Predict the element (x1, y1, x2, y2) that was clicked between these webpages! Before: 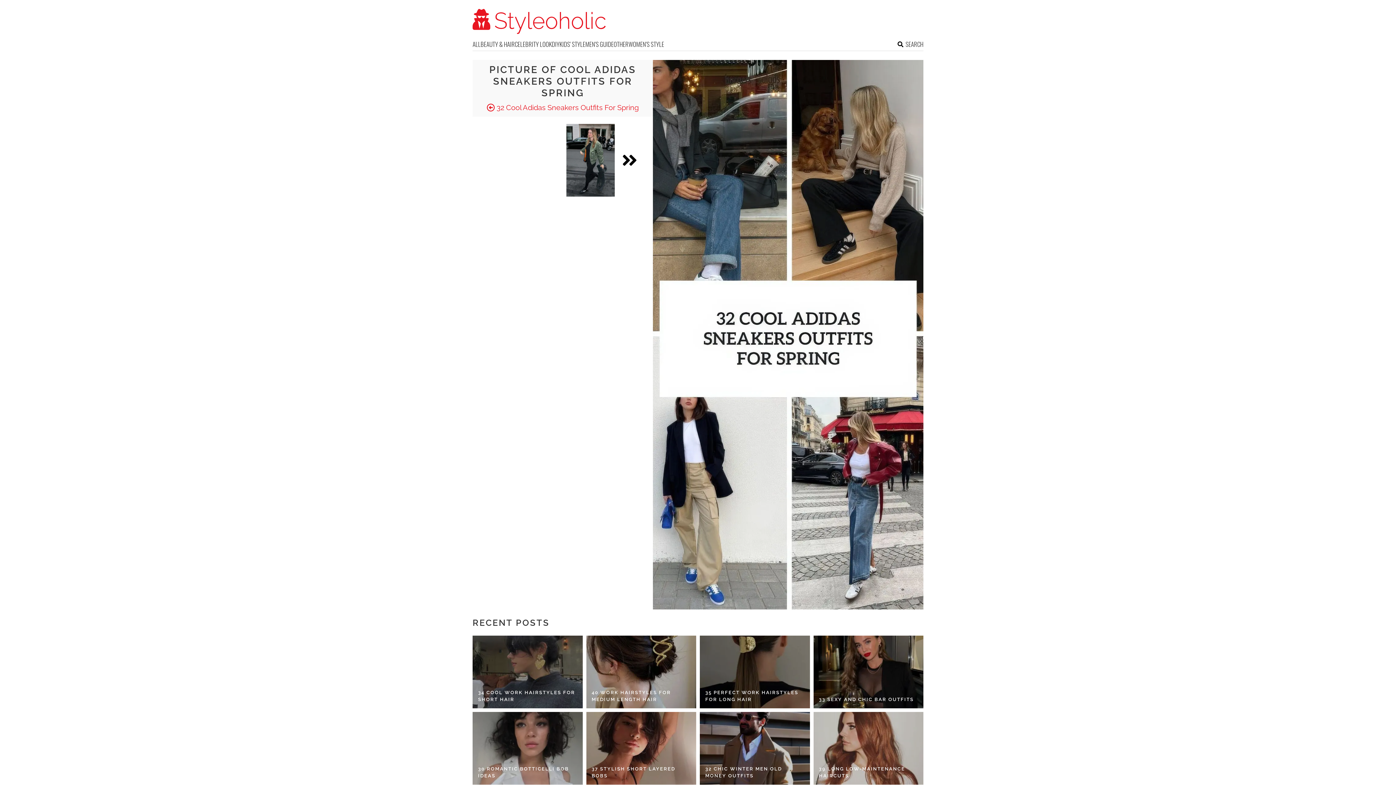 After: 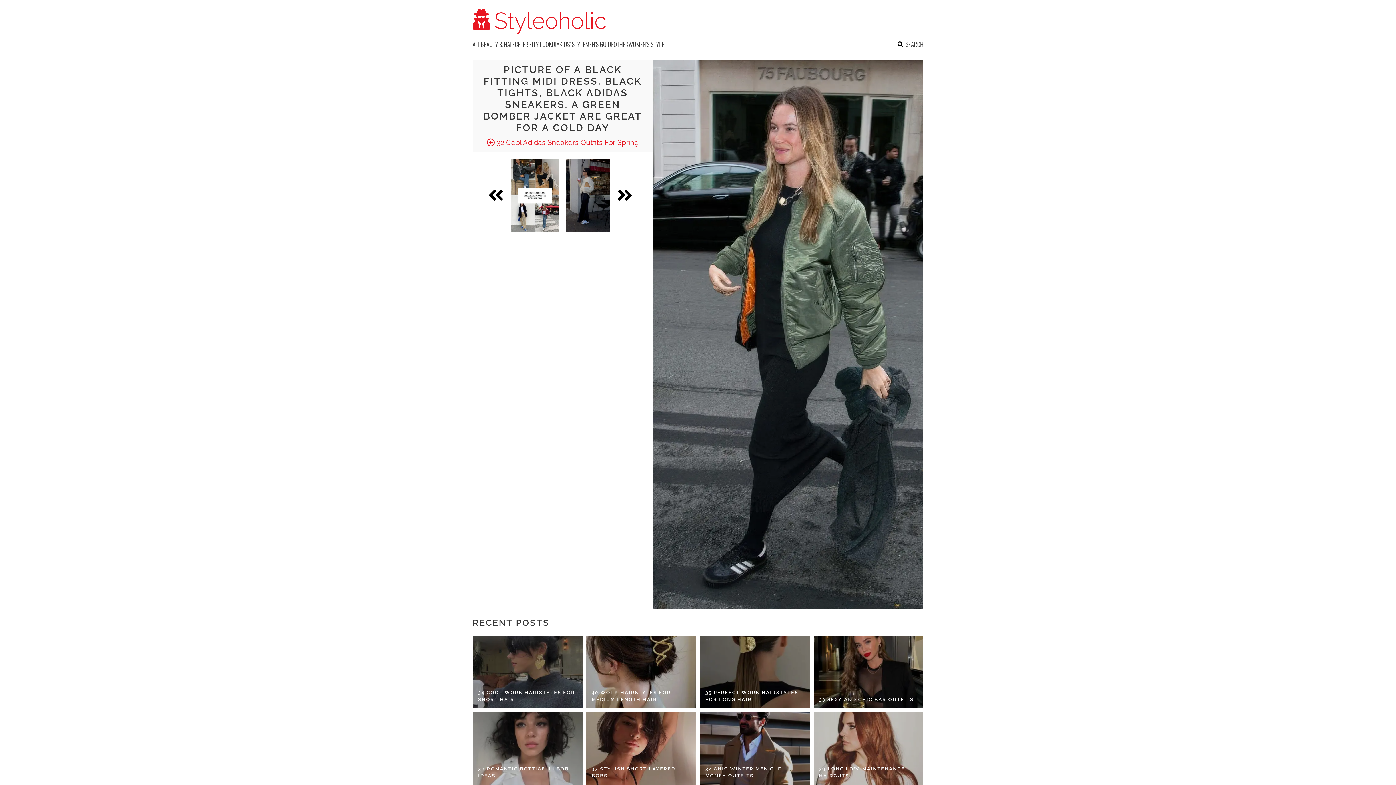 Action: bbox: (562, 124, 618, 196)